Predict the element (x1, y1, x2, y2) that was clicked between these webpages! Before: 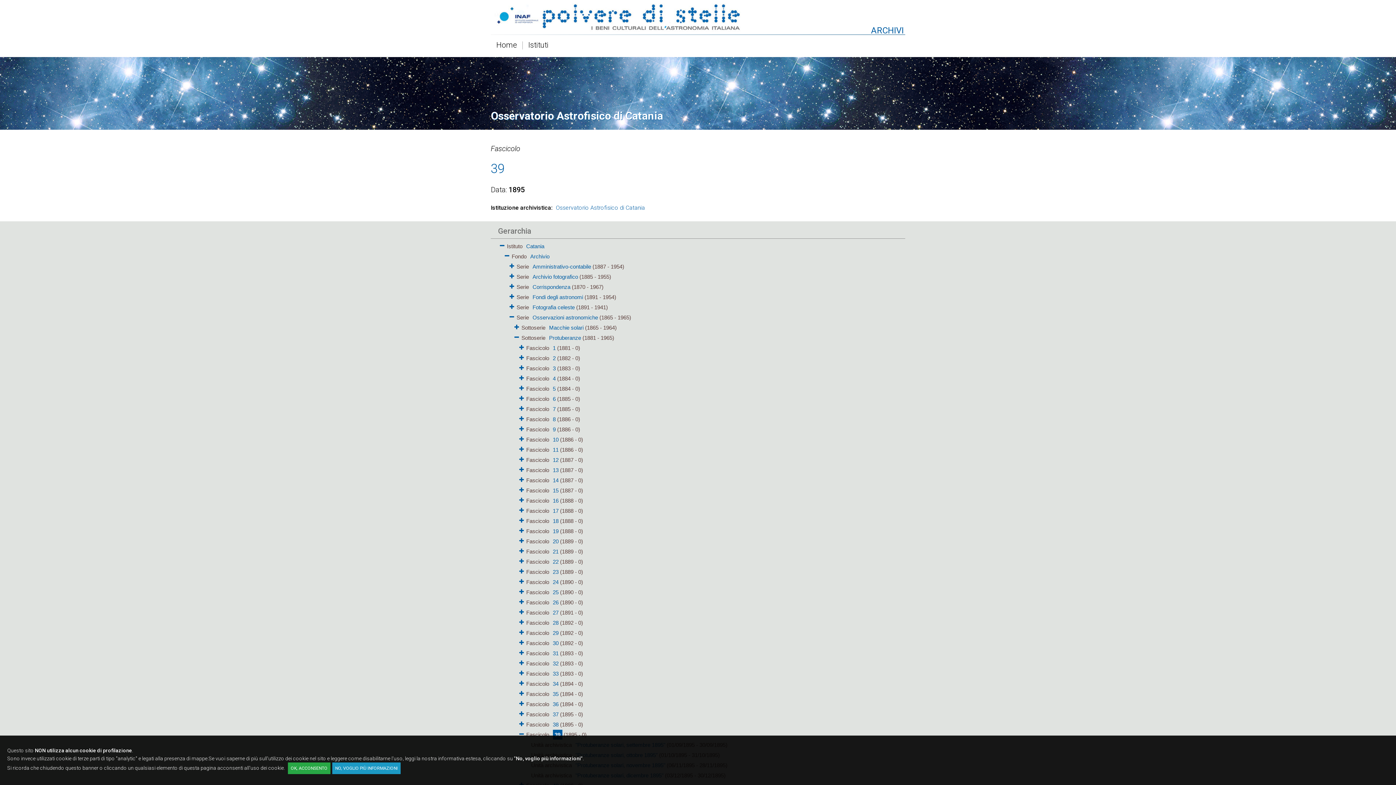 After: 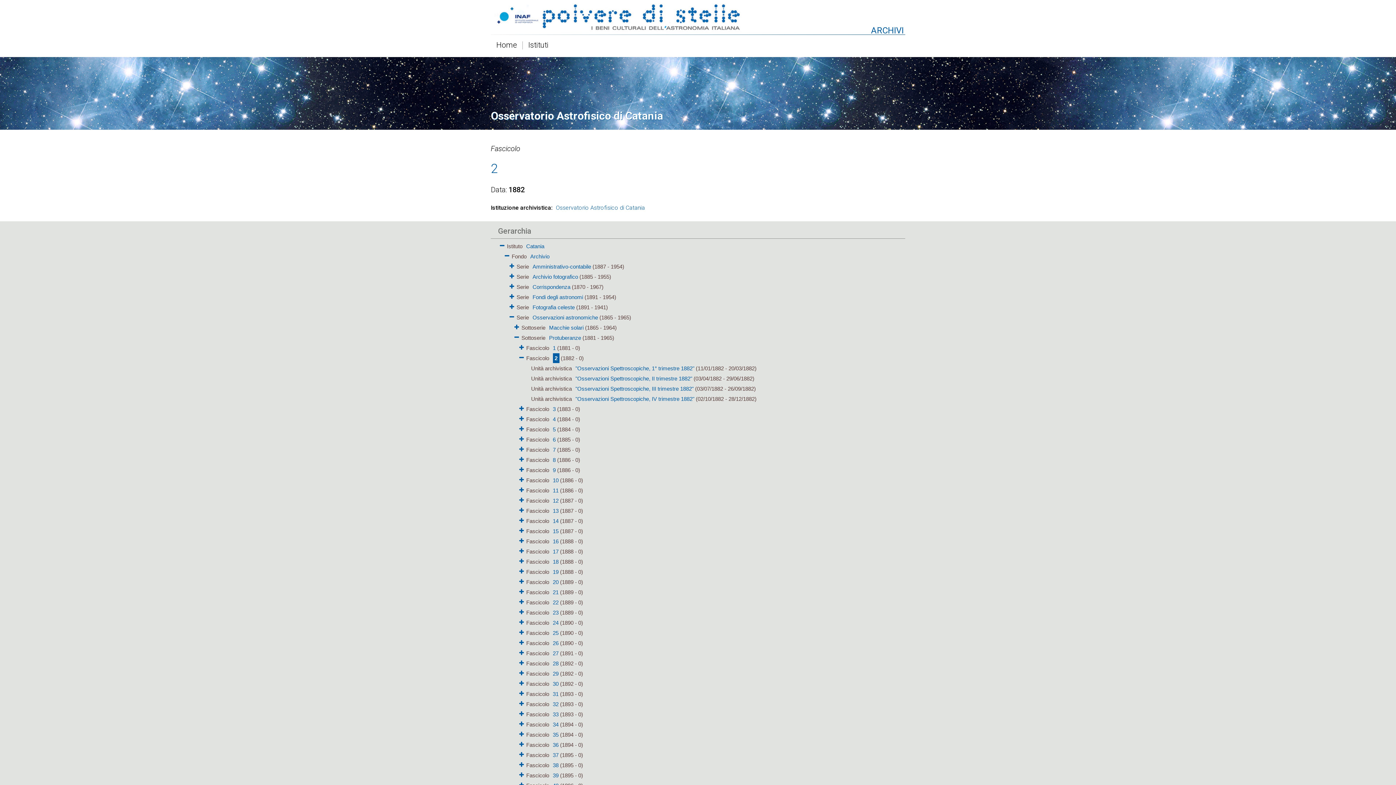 Action: bbox: (552, 355, 555, 361) label: 2